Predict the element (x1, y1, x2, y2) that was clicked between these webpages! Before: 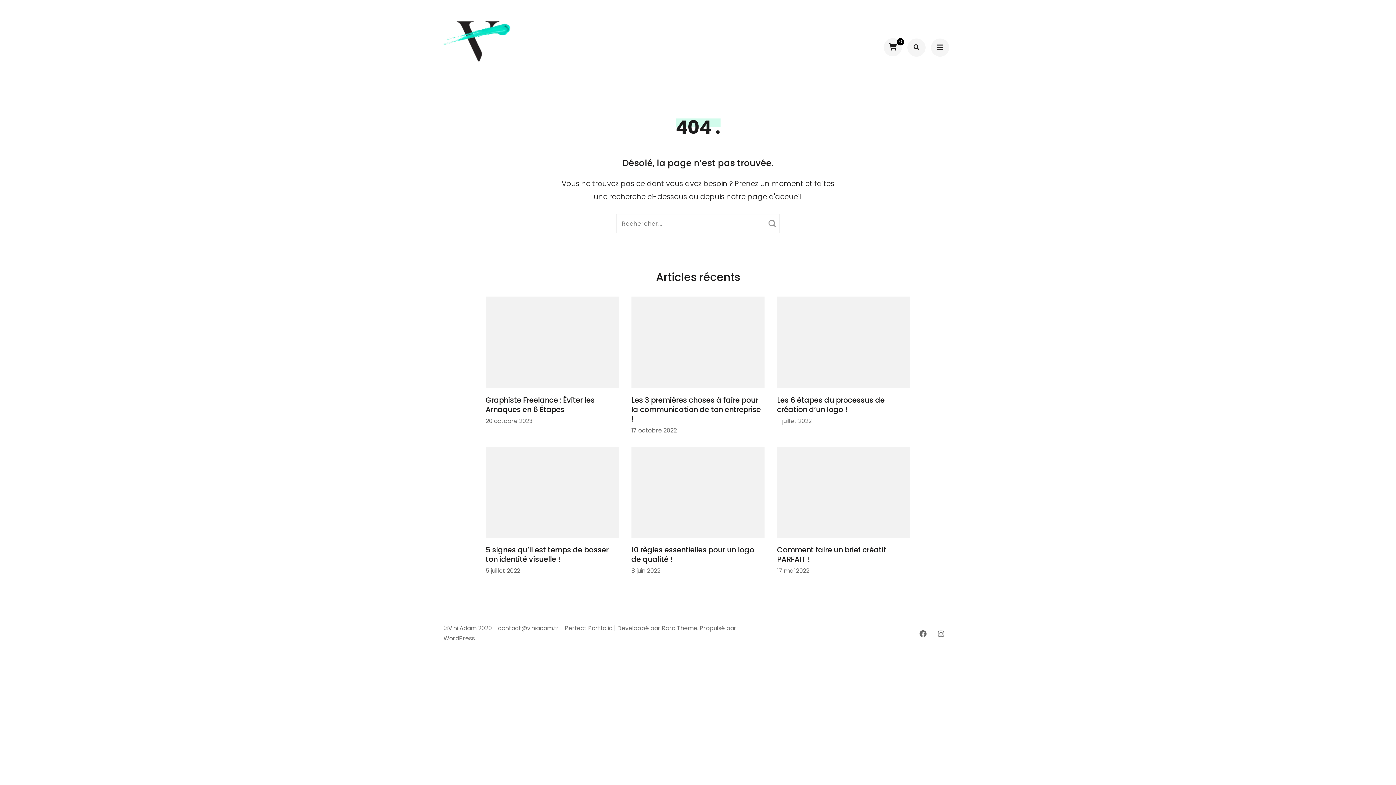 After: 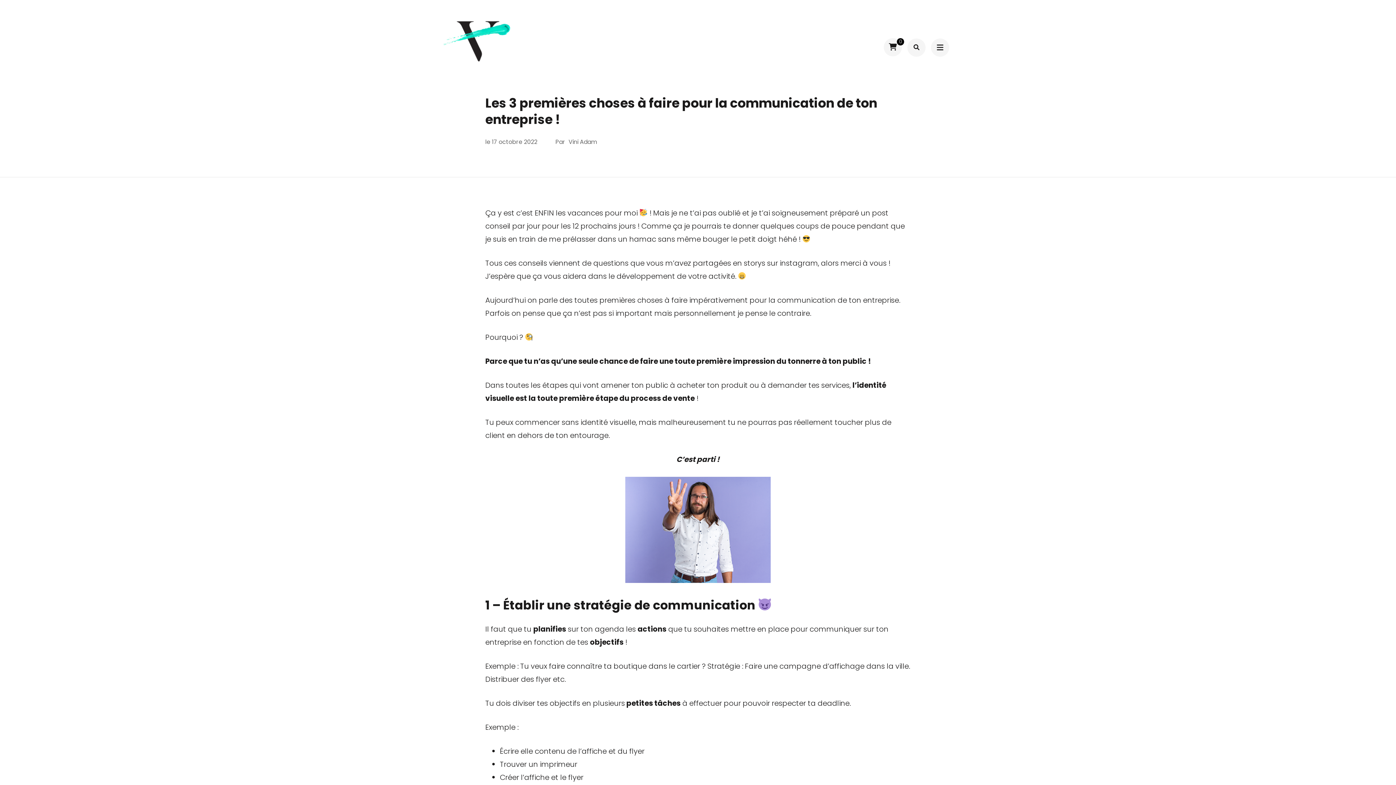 Action: bbox: (631, 296, 764, 388)